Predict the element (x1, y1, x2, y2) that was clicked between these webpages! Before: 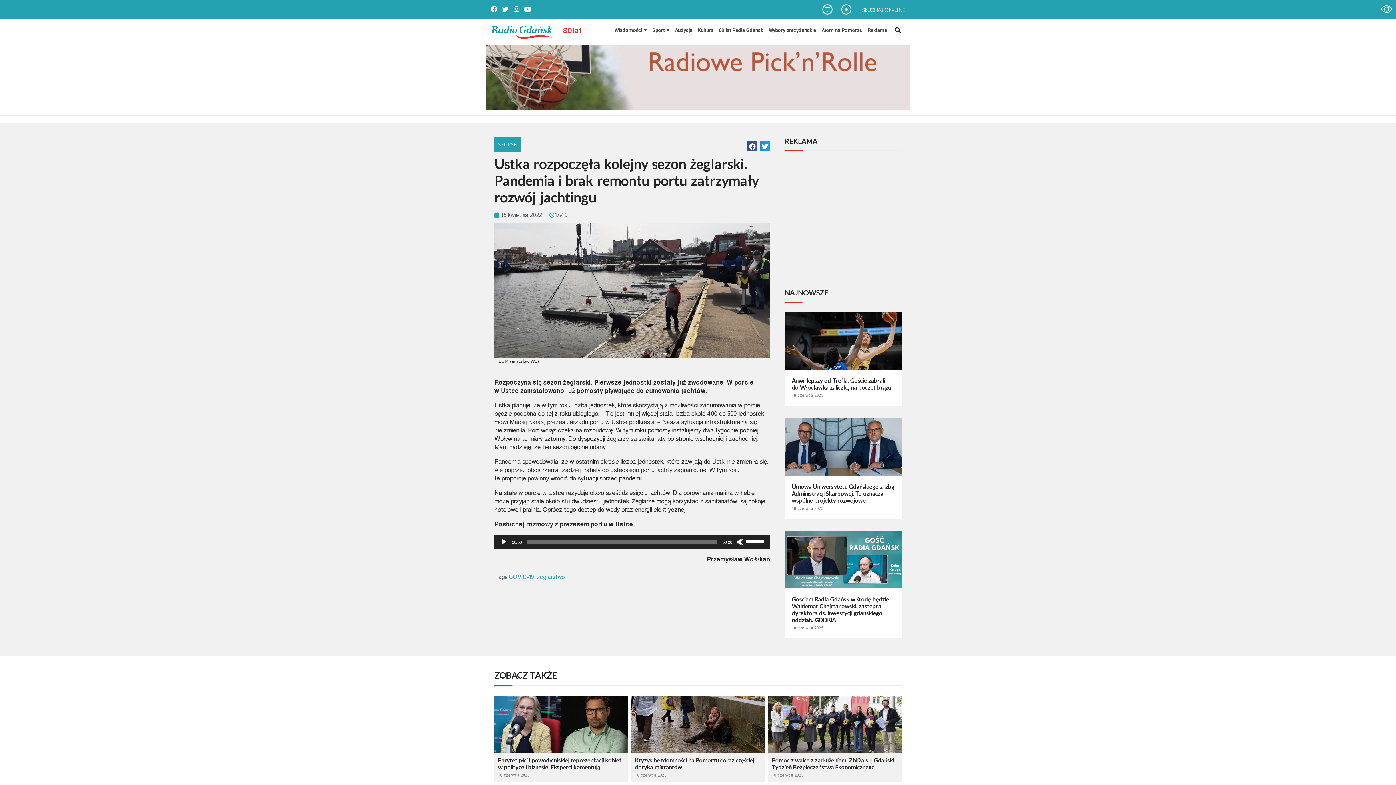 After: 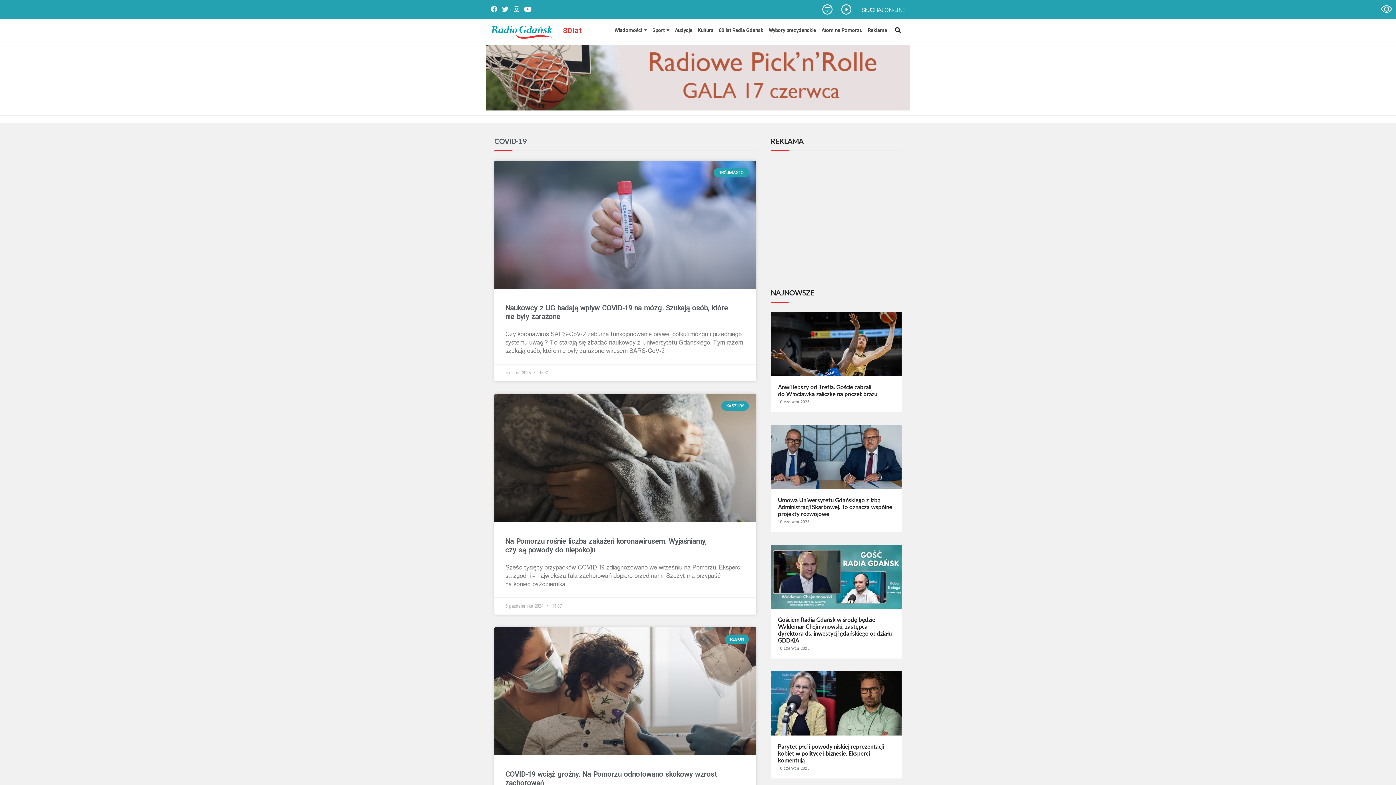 Action: label: COVID-19 bbox: (508, 574, 534, 580)